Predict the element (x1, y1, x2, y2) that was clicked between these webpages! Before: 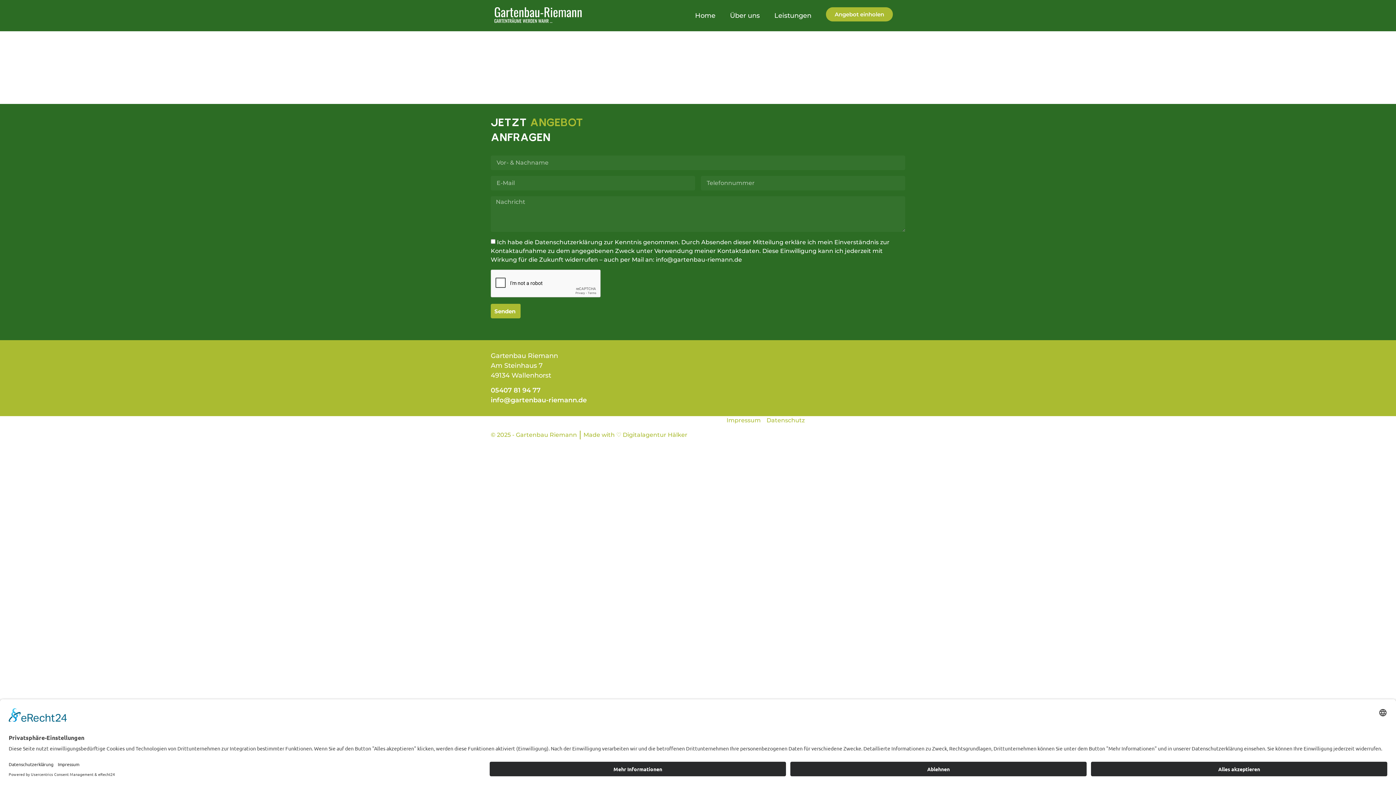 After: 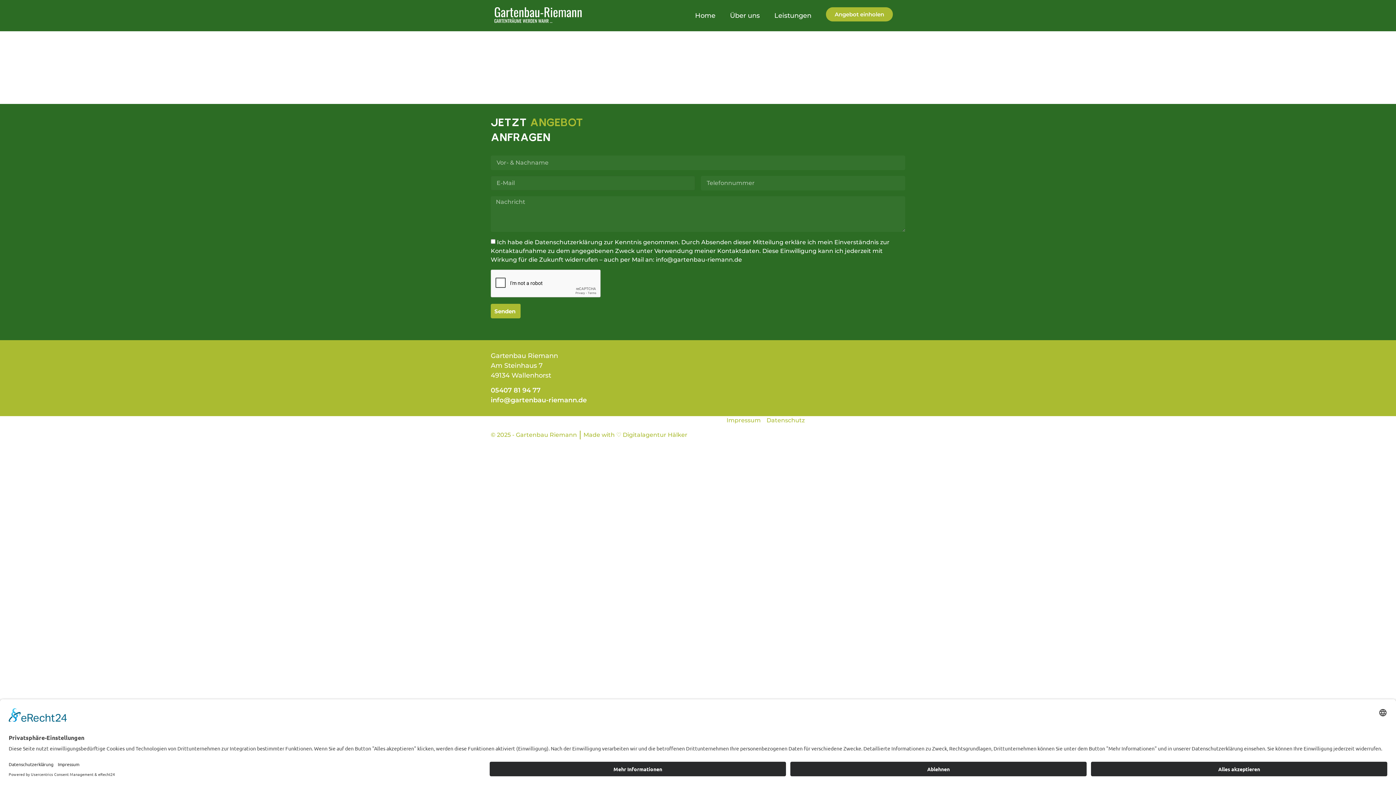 Action: bbox: (490, 304, 520, 318) label: Senden